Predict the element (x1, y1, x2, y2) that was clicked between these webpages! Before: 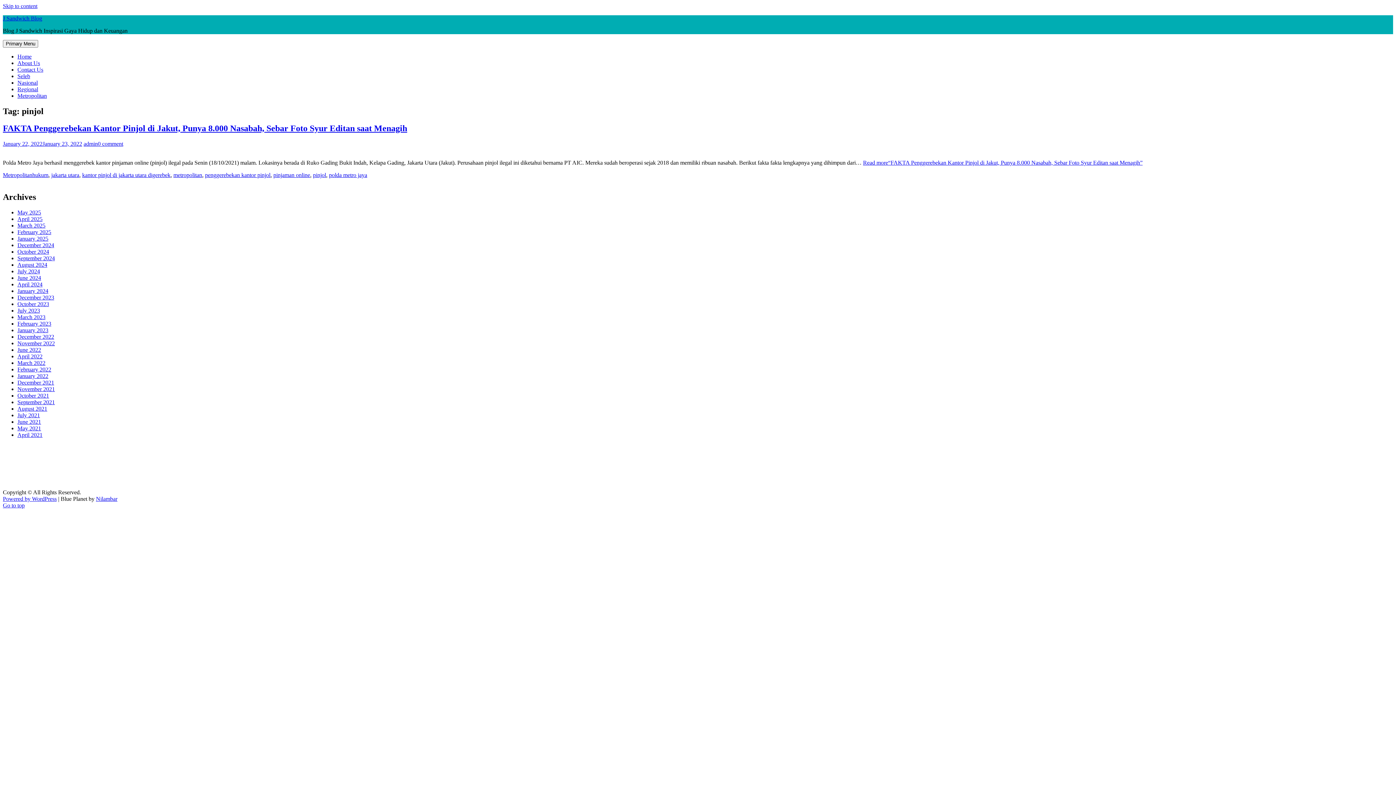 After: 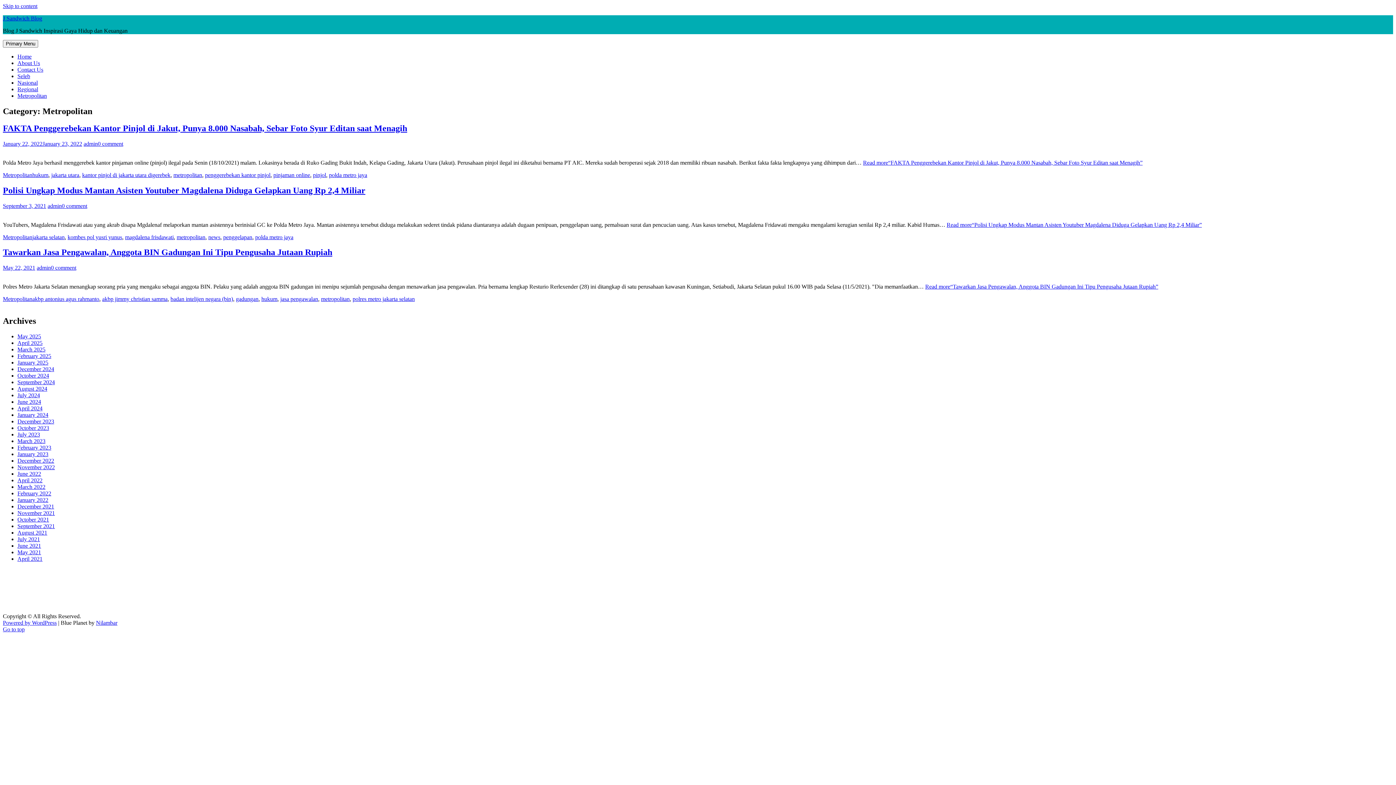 Action: bbox: (2, 171, 32, 178) label: Metropolitan